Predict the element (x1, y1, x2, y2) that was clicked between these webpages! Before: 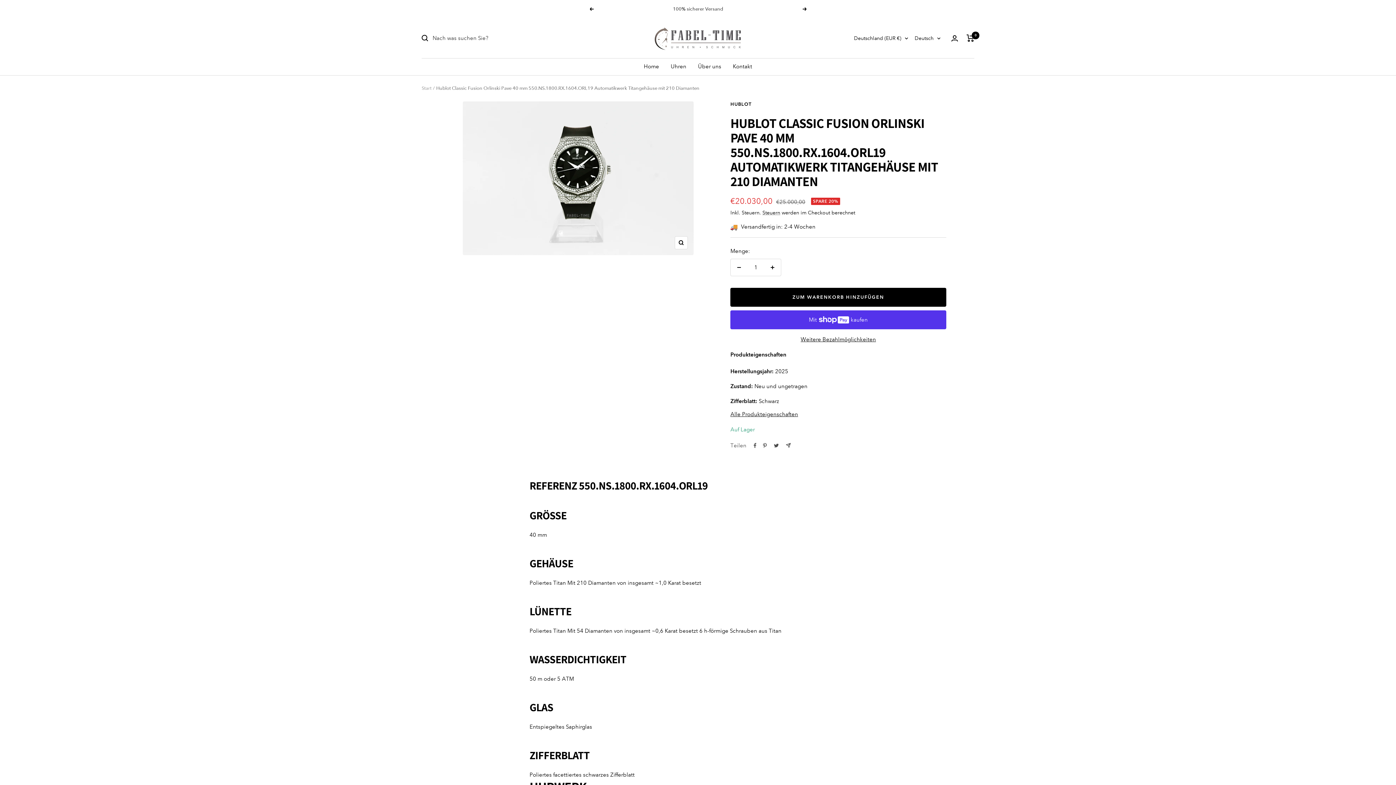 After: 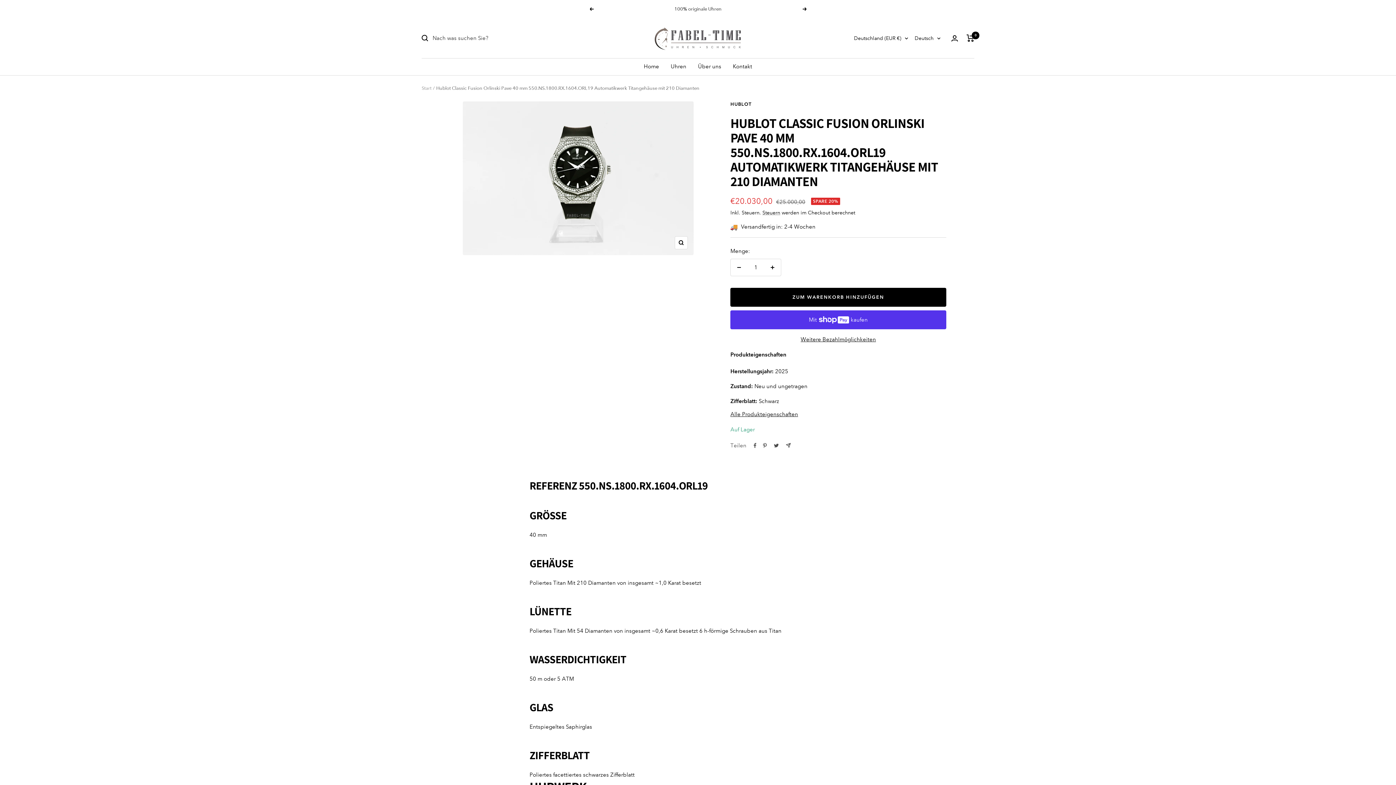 Action: bbox: (730, 259, 747, 276) label: Menge verringern